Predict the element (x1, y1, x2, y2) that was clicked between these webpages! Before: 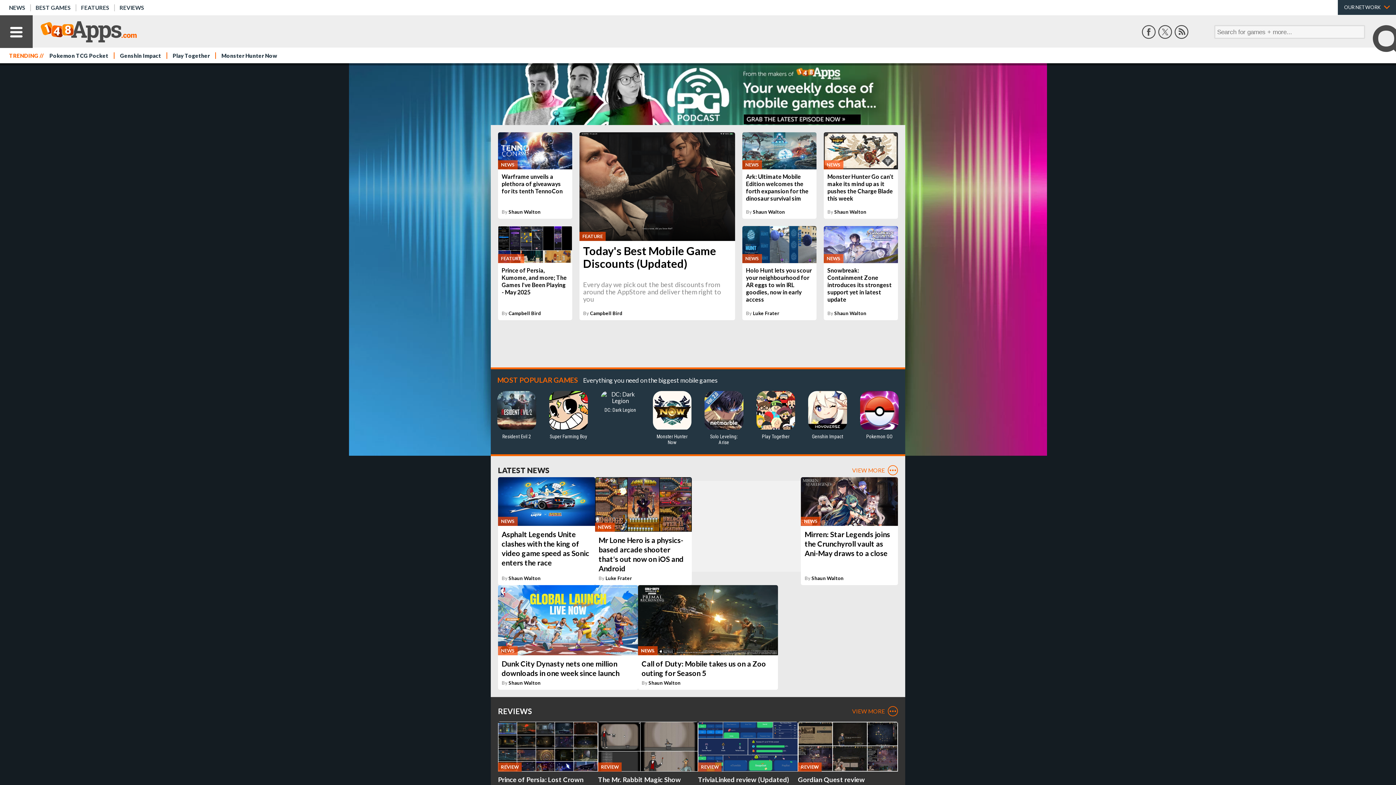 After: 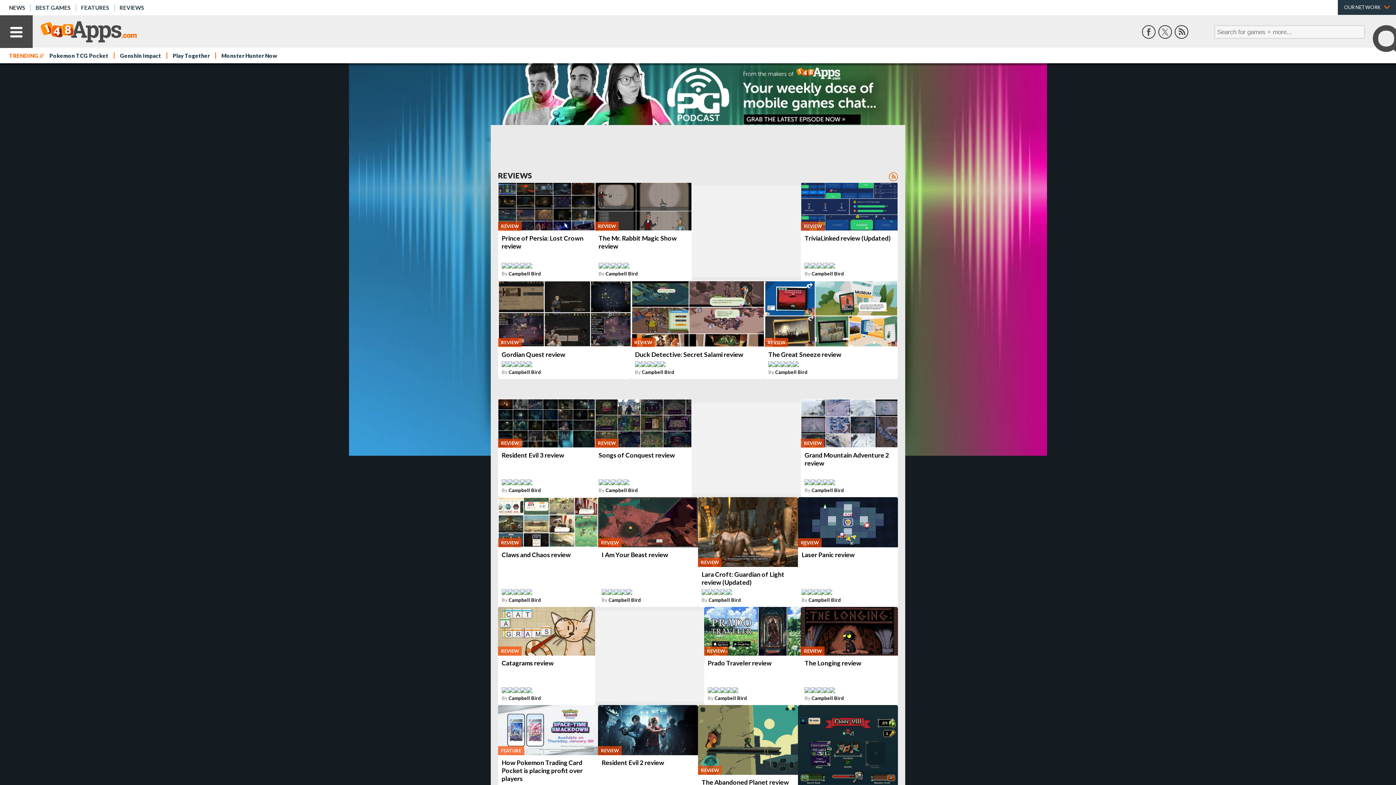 Action: bbox: (852, 706, 898, 716) label: VIEW MORE